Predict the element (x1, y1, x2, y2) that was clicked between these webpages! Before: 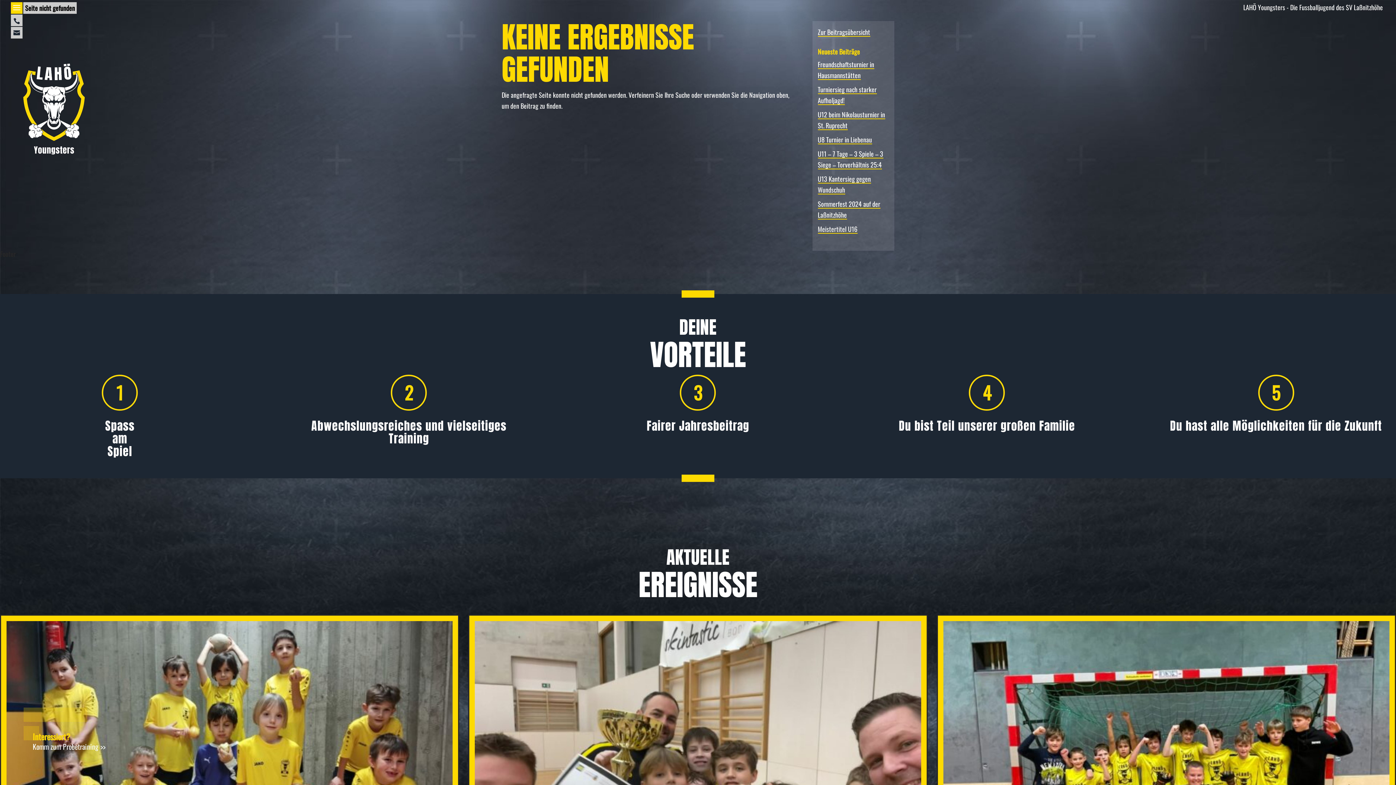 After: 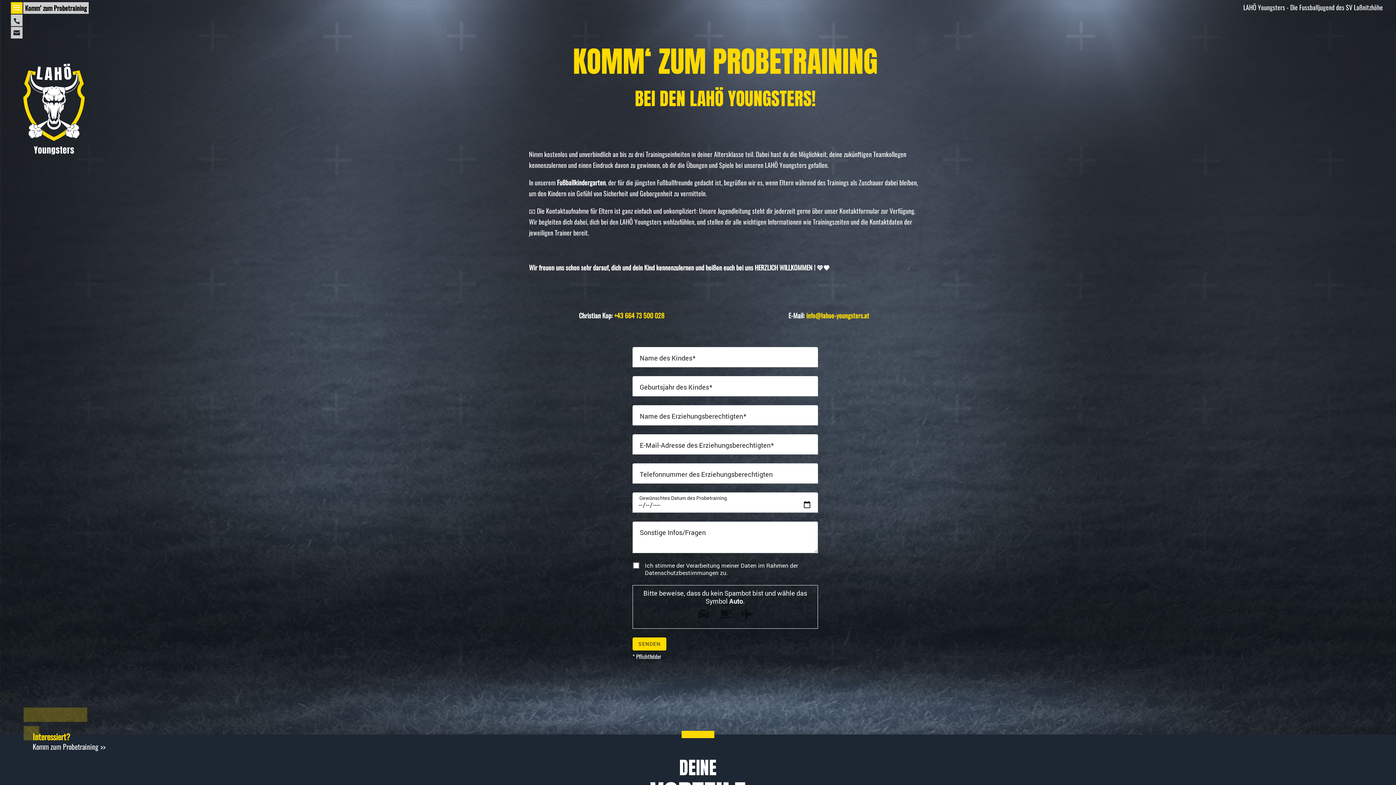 Action: bbox: (32, 741, 105, 752) label: Komm zum Probetraining >>